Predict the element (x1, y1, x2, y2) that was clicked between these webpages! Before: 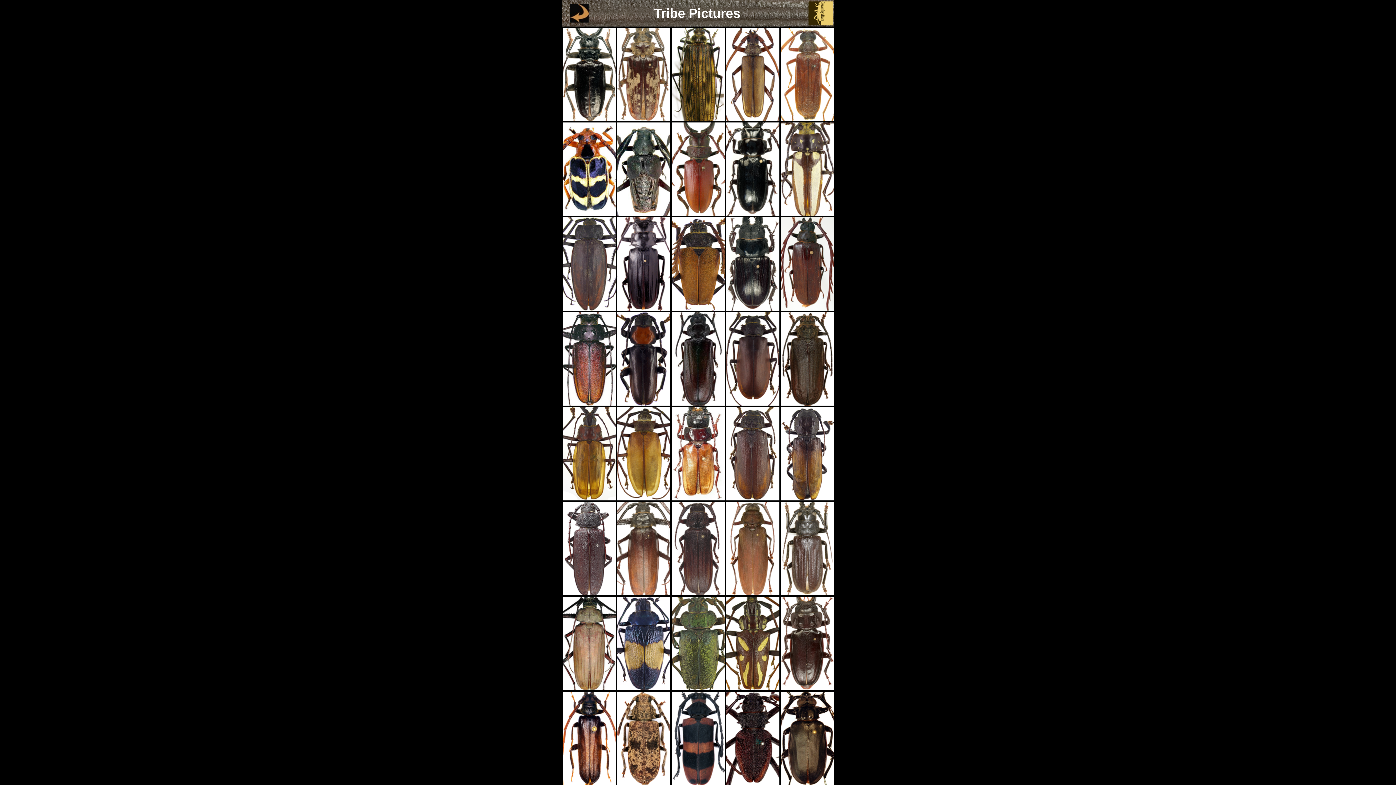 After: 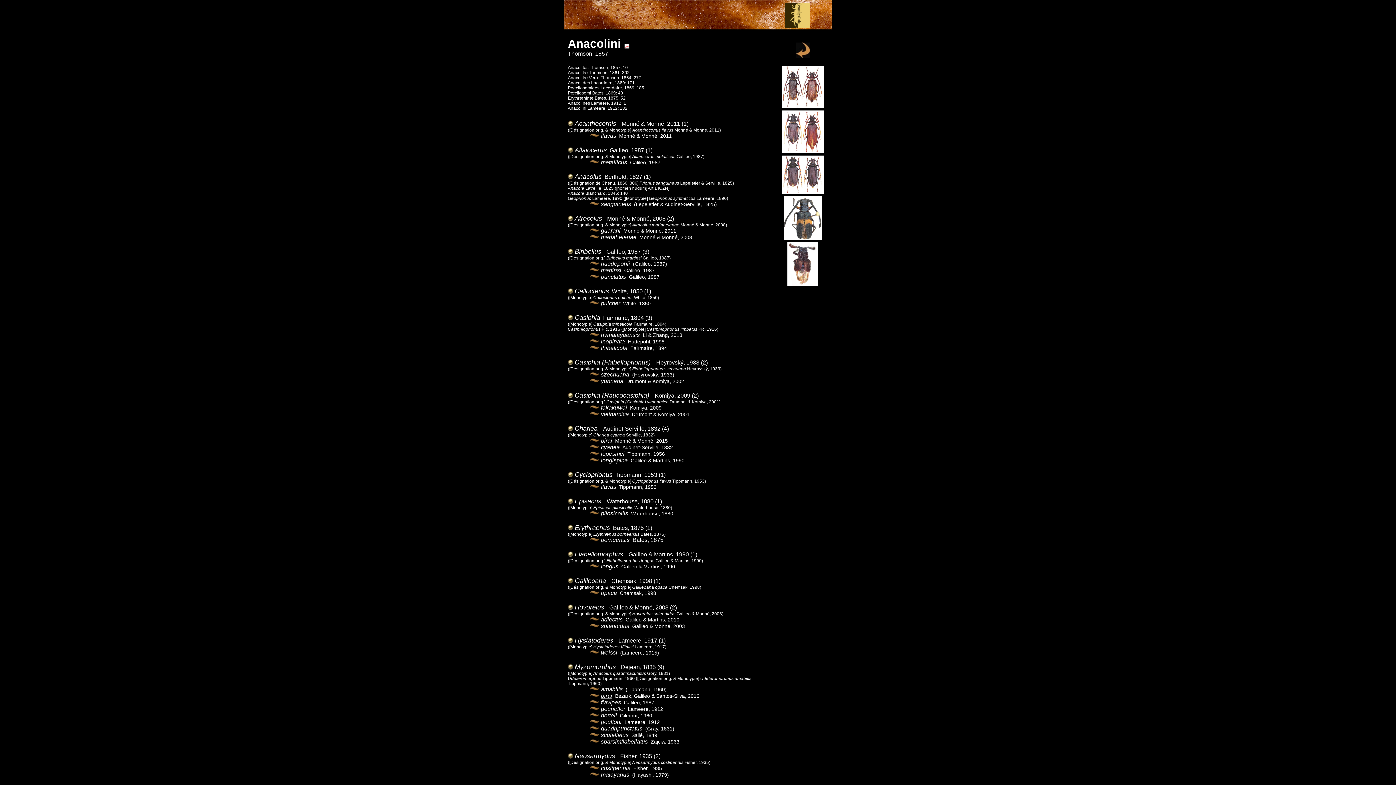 Action: bbox: (617, 210, 670, 217)